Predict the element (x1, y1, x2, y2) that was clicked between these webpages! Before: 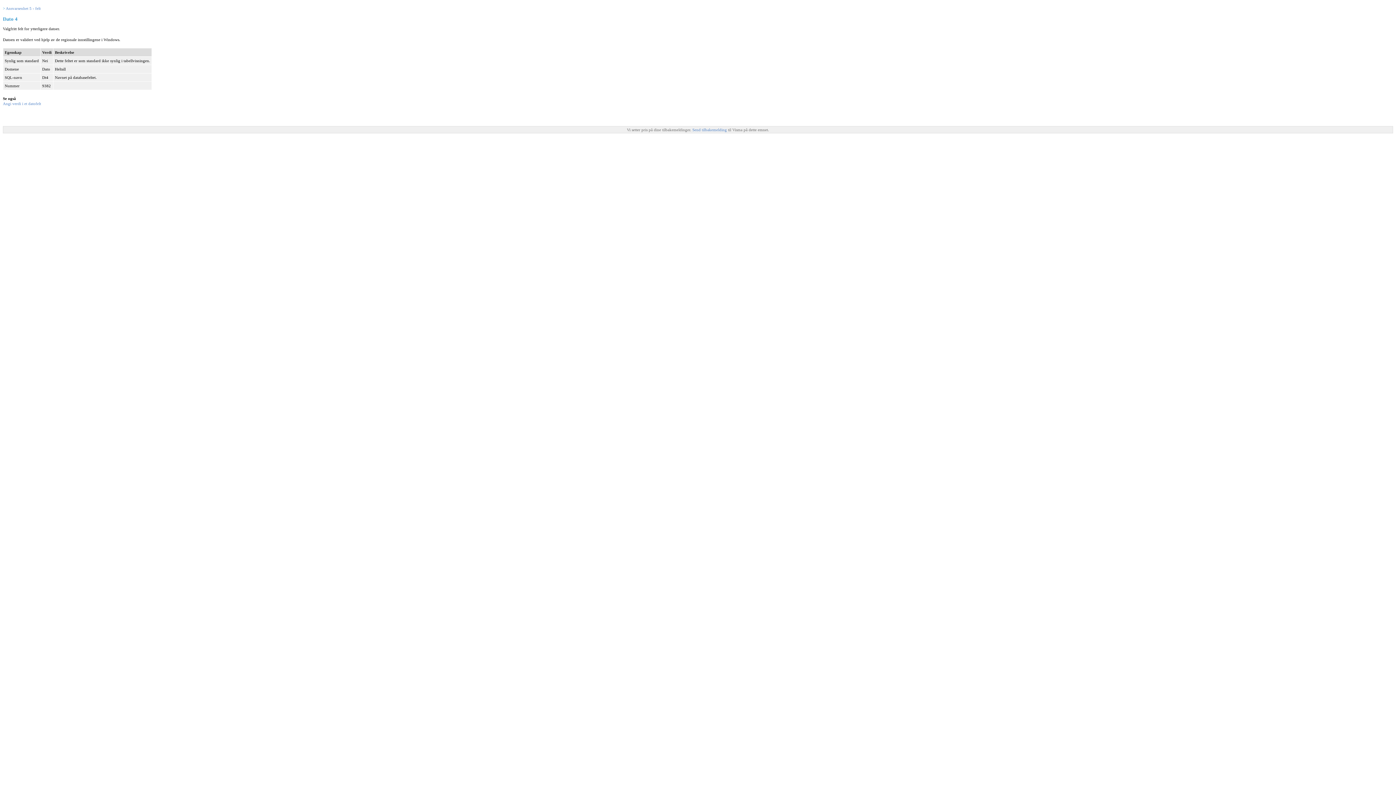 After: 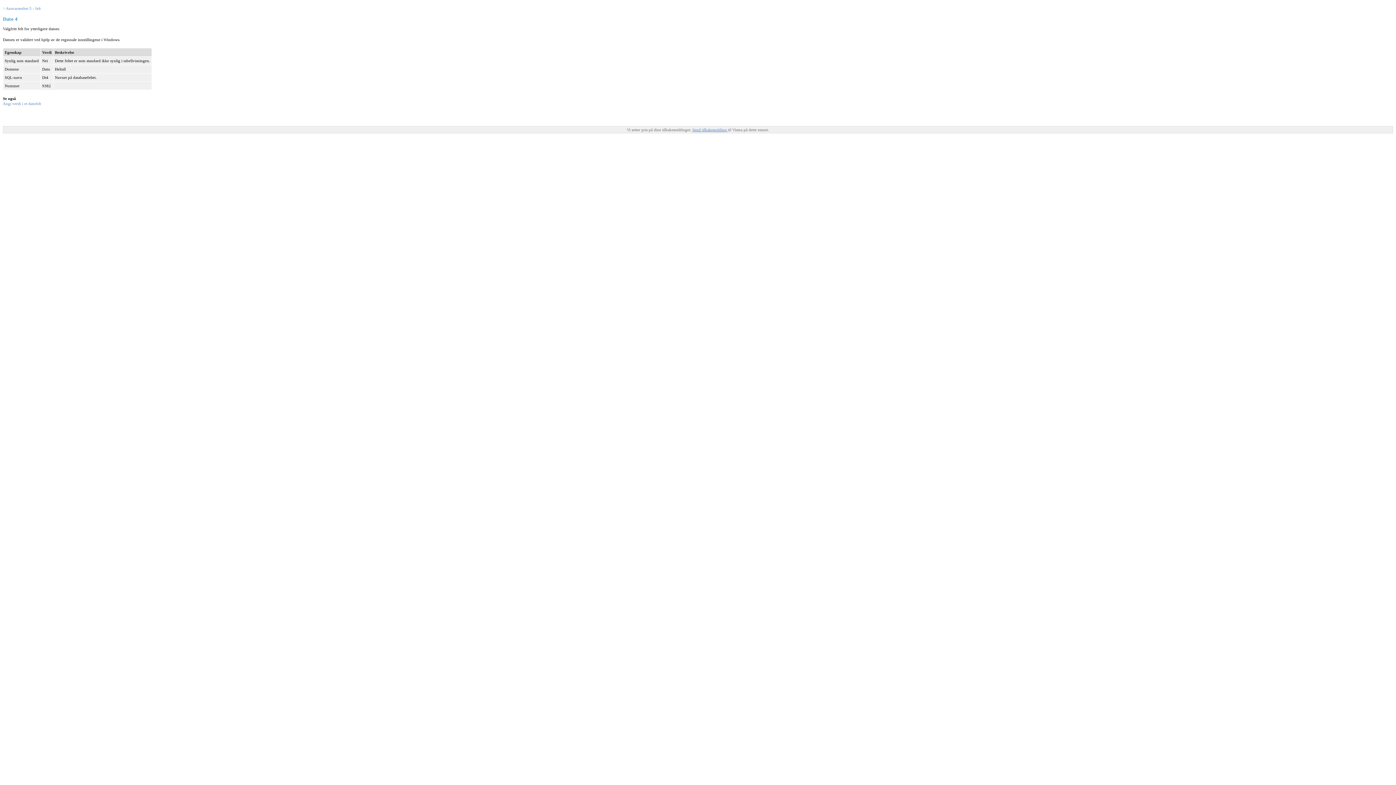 Action: bbox: (692, 127, 728, 132) label: Send tilbakemelding 